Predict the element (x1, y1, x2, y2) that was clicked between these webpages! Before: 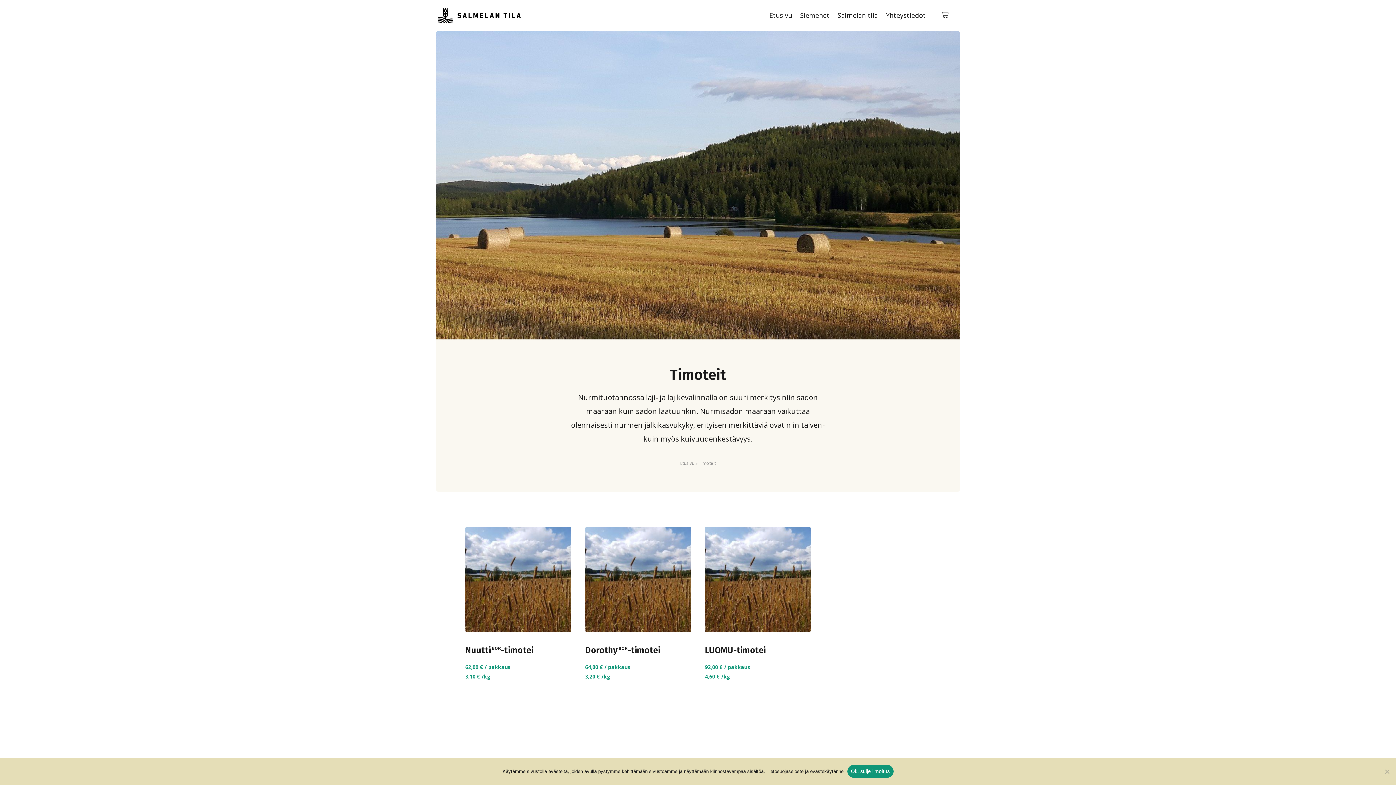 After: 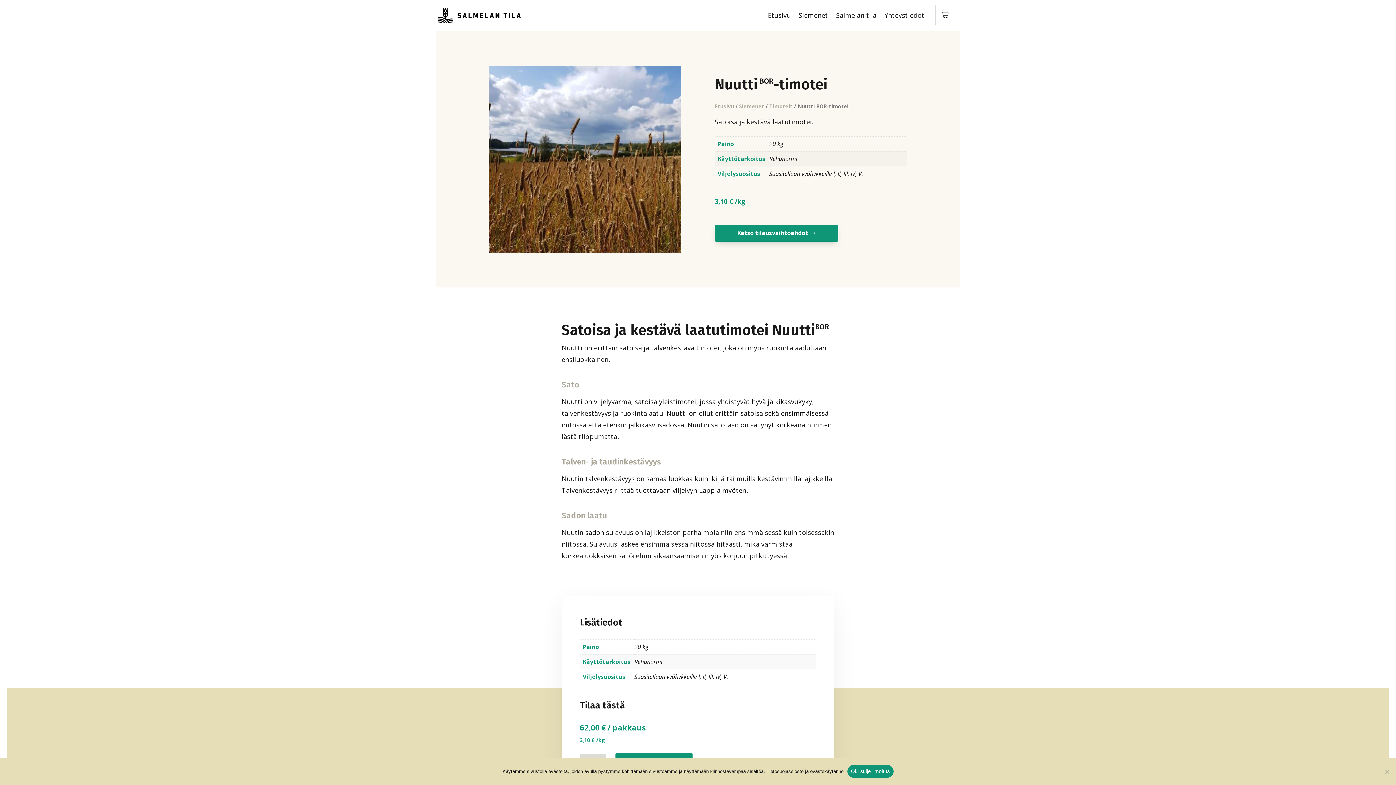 Action: label: Nuutti BOR-timotei
62,00 € / pakkaus
3,10 € /kg bbox: (465, 526, 571, 681)